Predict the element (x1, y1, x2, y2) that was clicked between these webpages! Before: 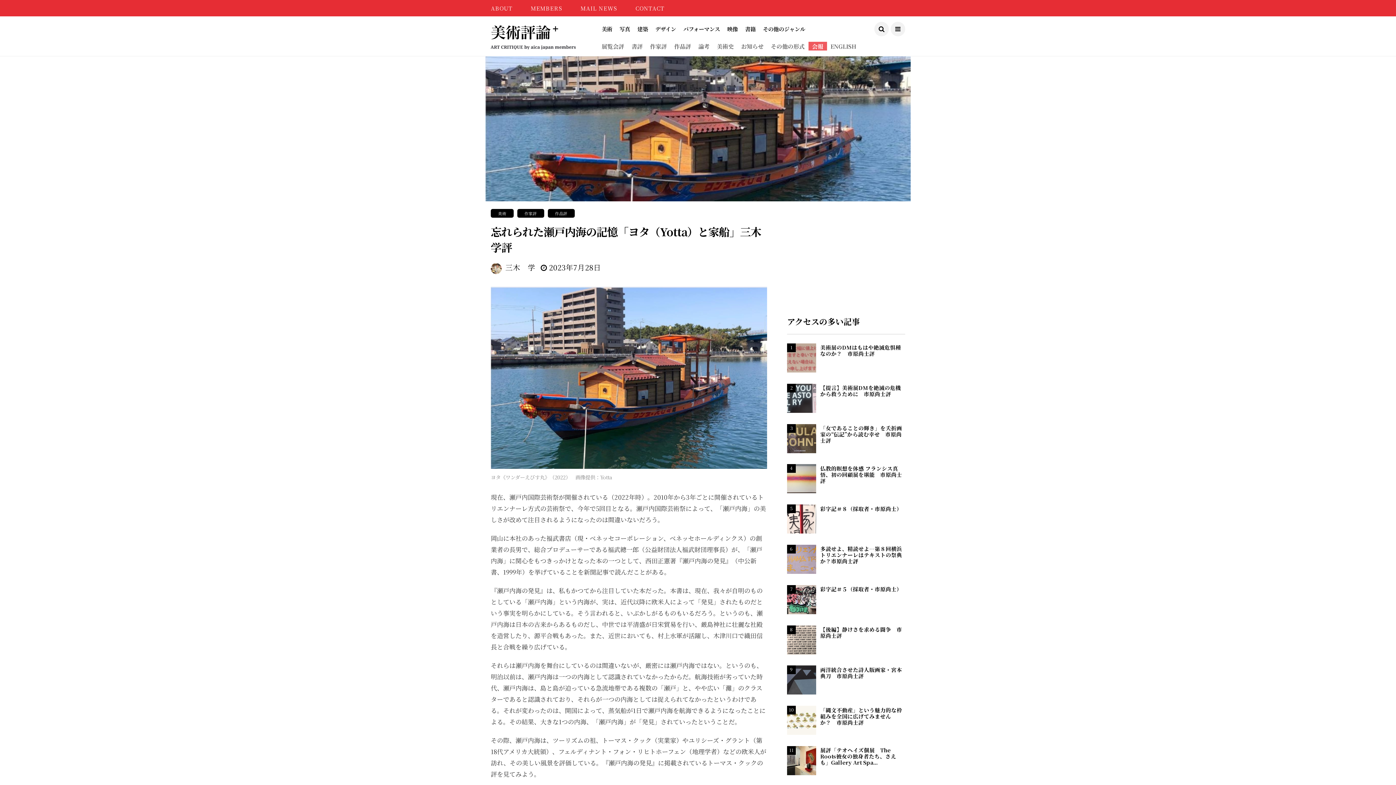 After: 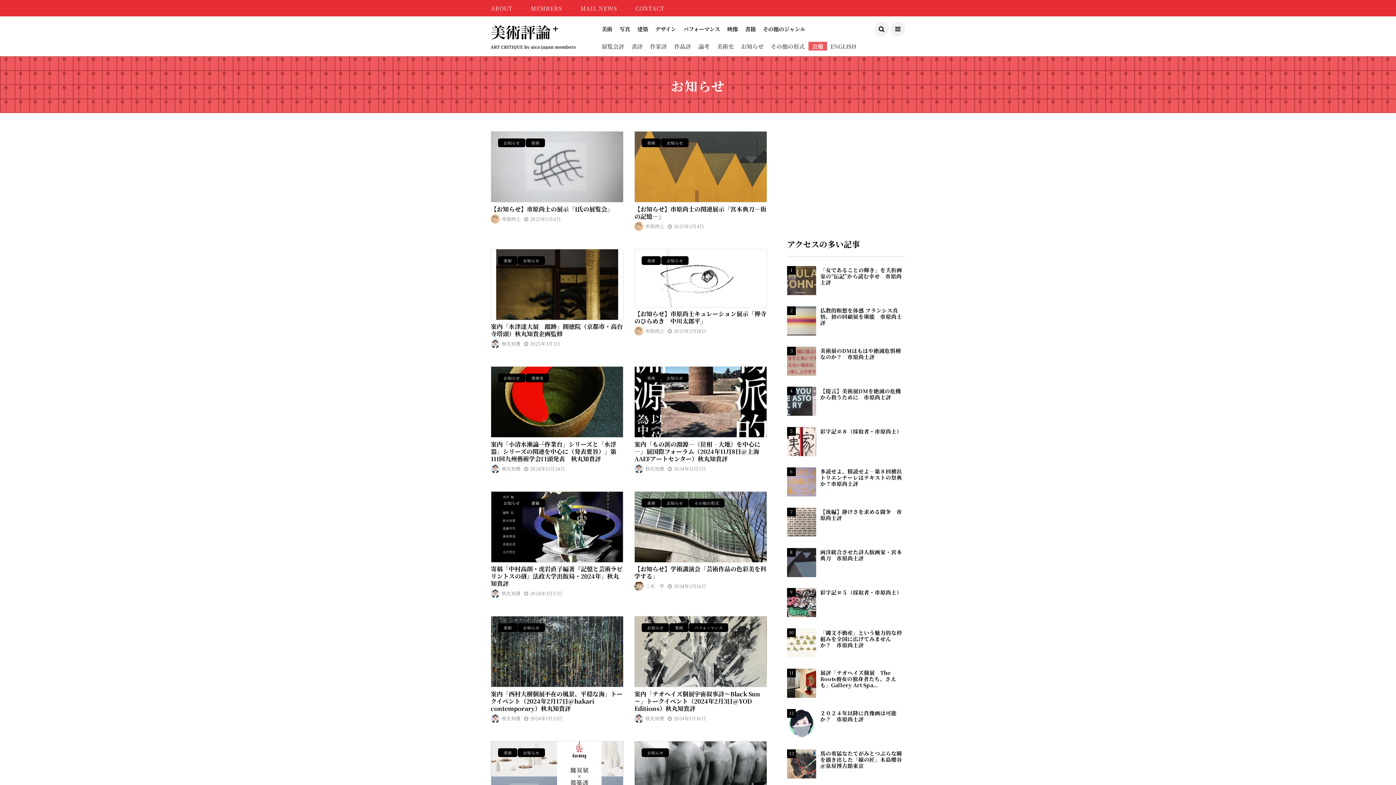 Action: label: お知らせ bbox: (737, 41, 767, 50)